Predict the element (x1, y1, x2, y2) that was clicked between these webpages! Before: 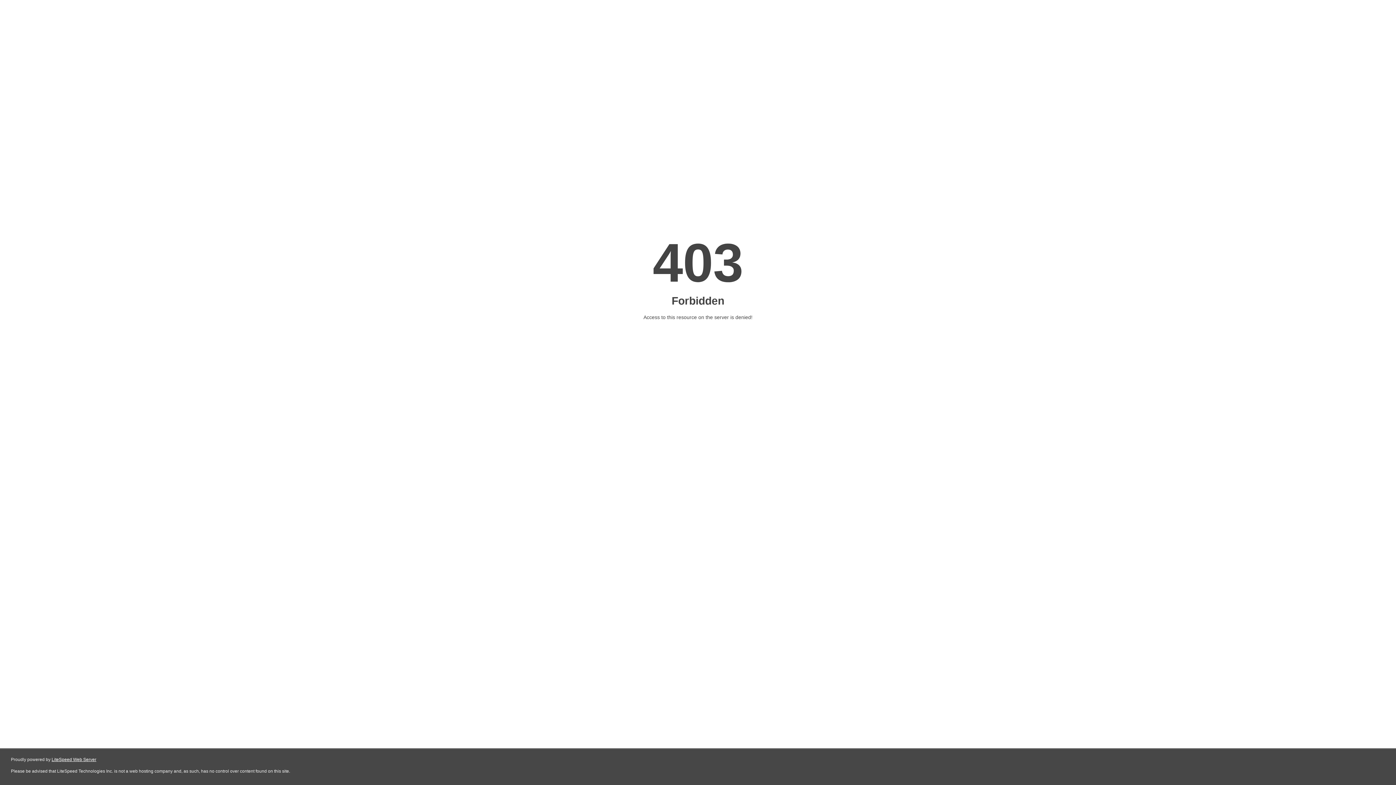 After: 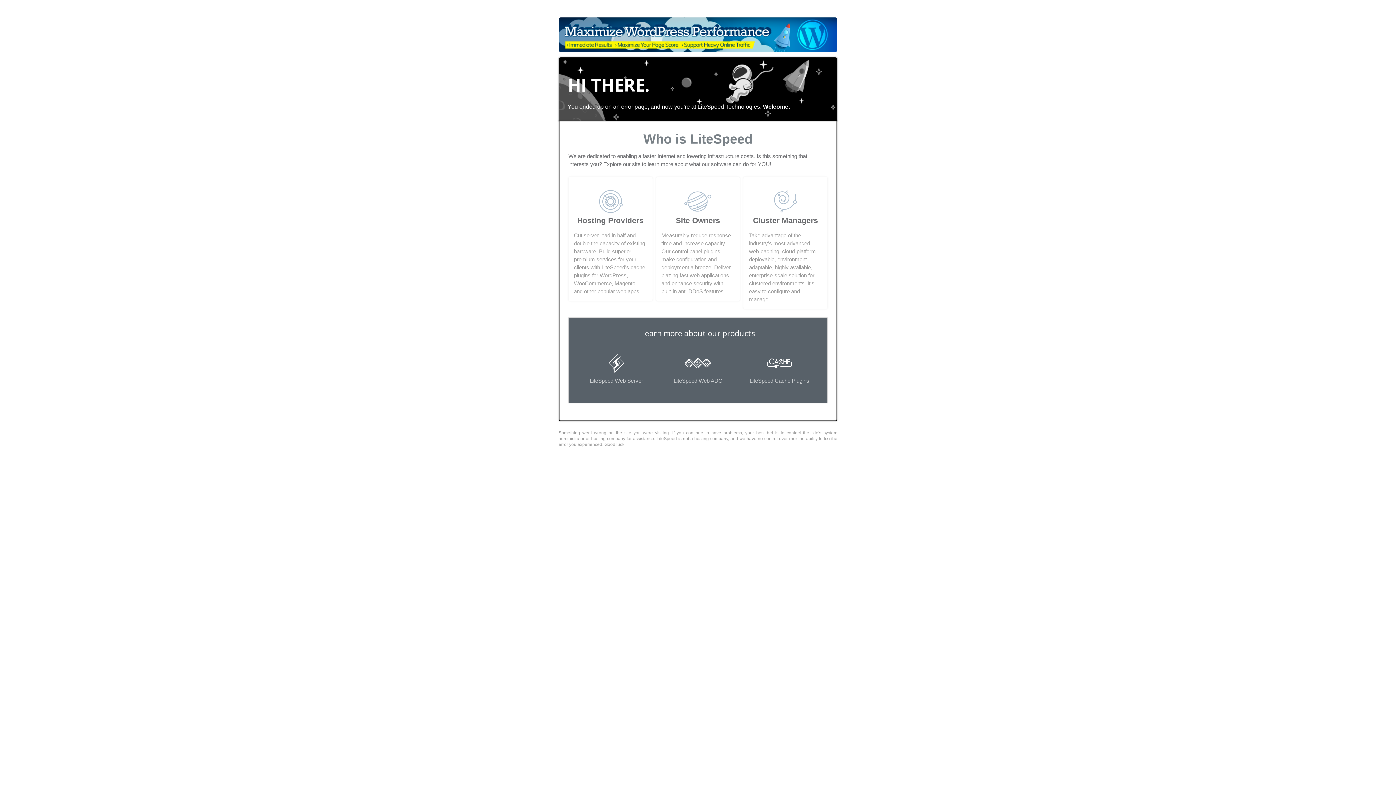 Action: label: LiteSpeed Web Server bbox: (51, 757, 96, 762)